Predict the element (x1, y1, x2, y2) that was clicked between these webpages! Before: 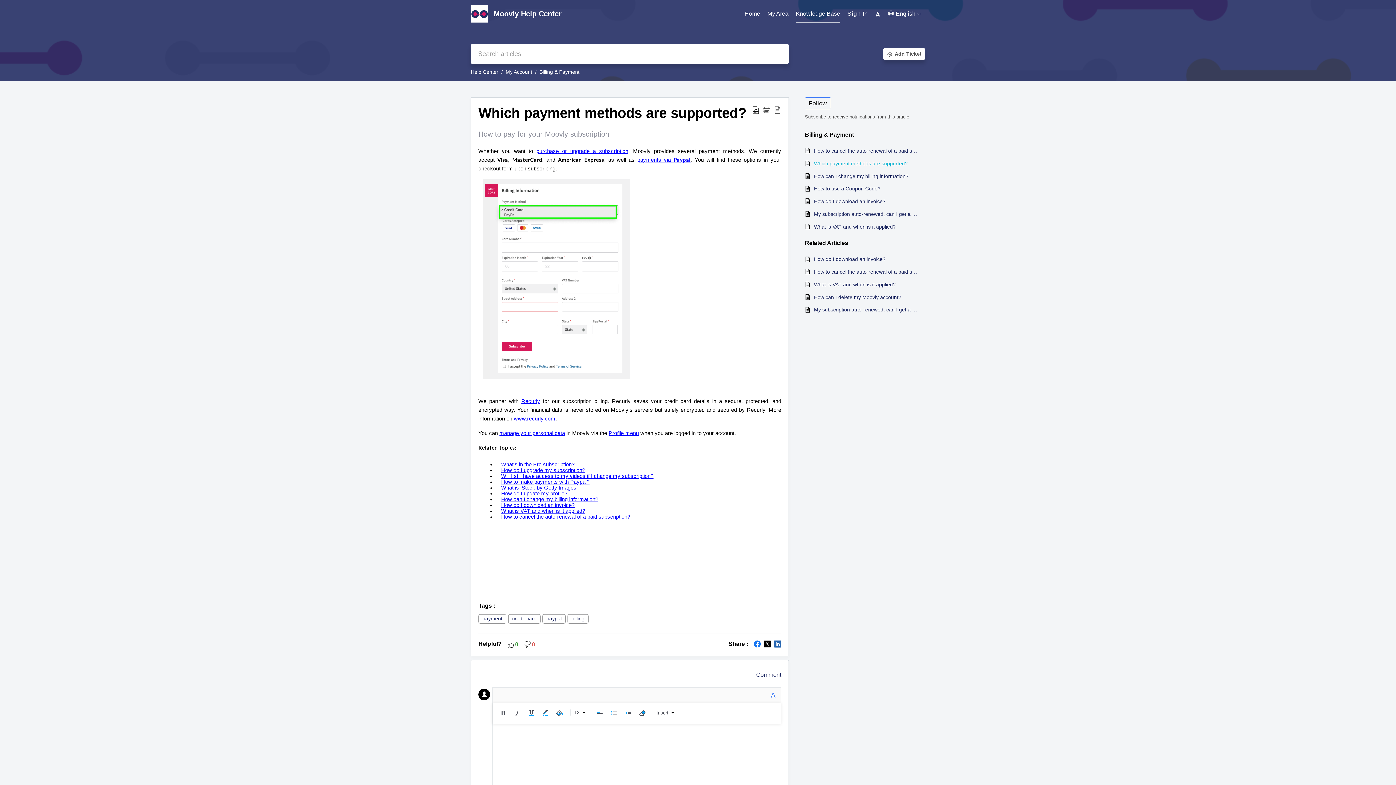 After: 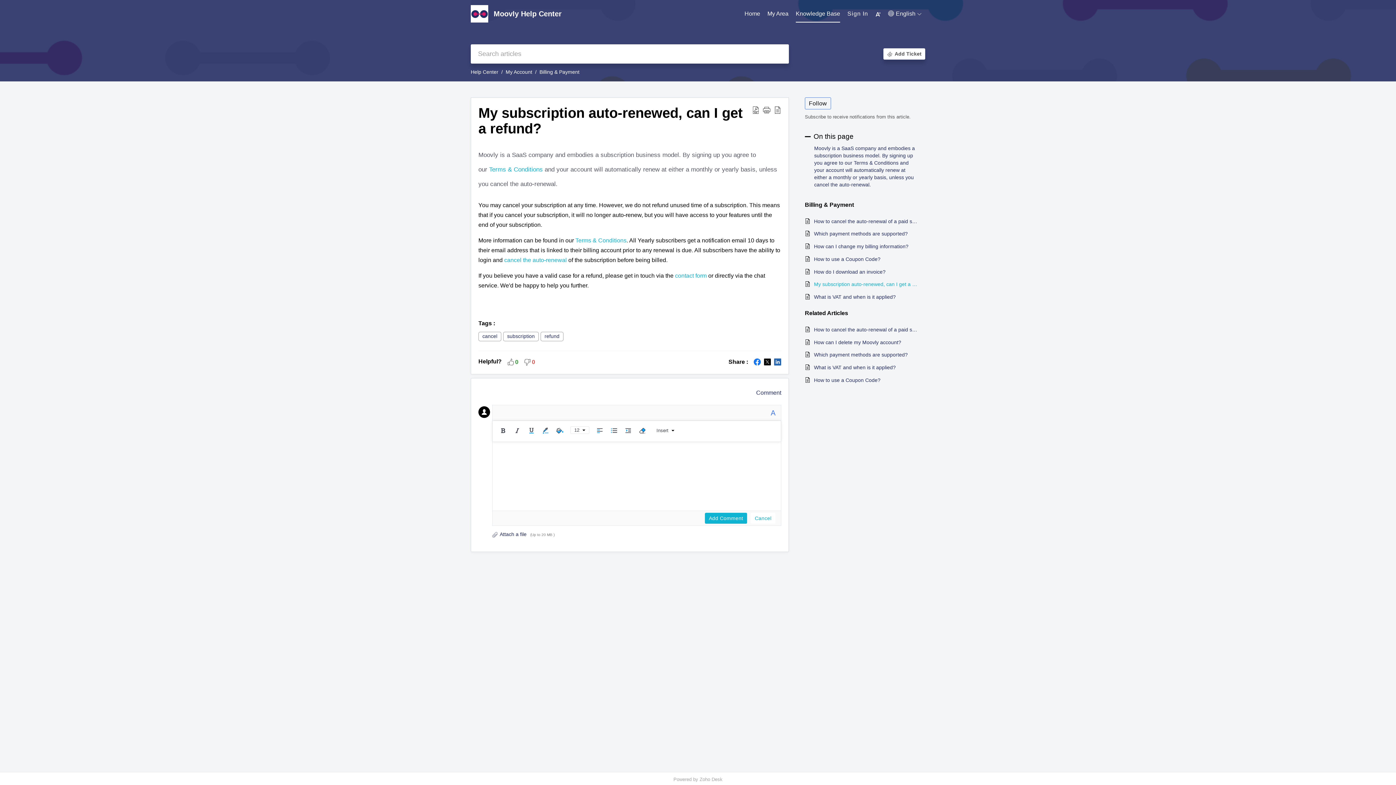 Action: bbox: (814, 305, 918, 313) label: My subscription auto-renewed, can I get a refund?